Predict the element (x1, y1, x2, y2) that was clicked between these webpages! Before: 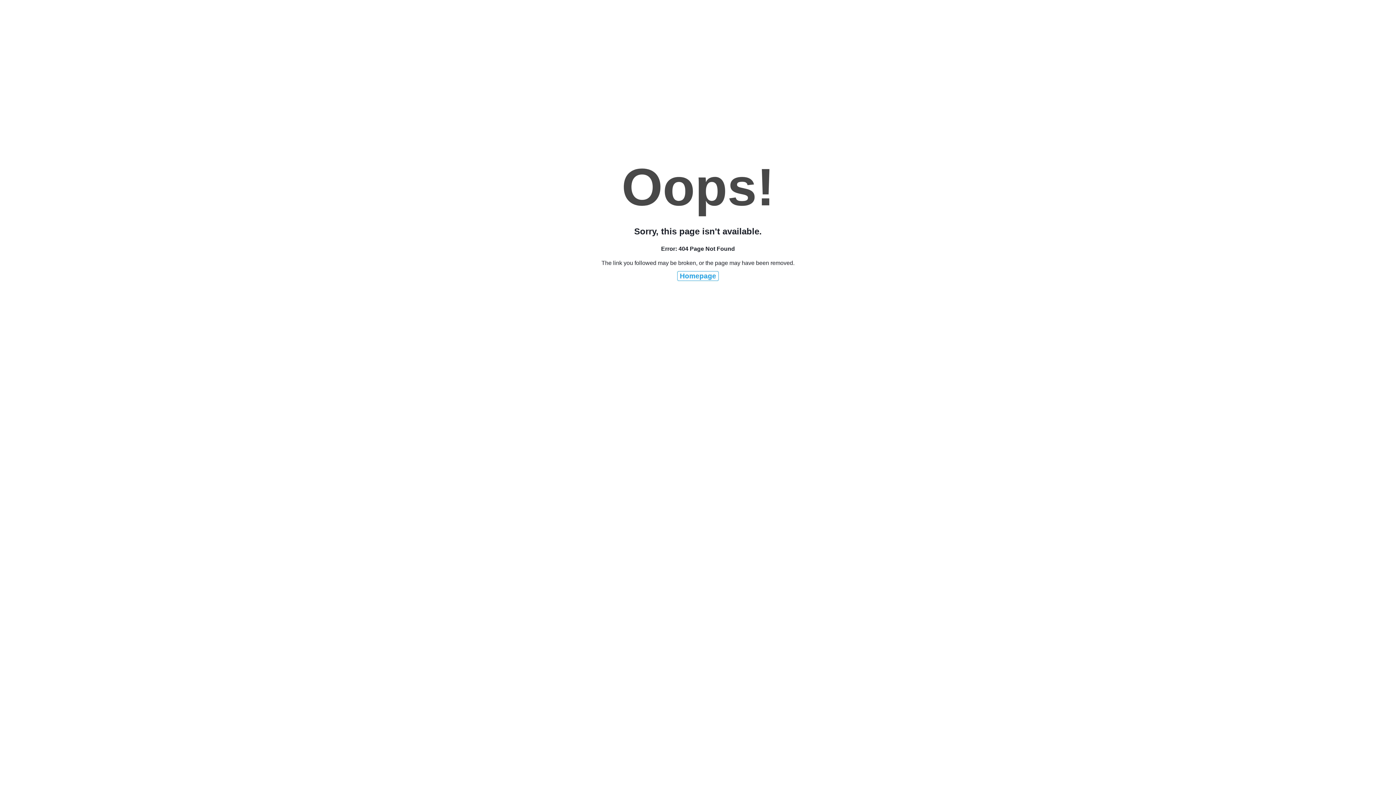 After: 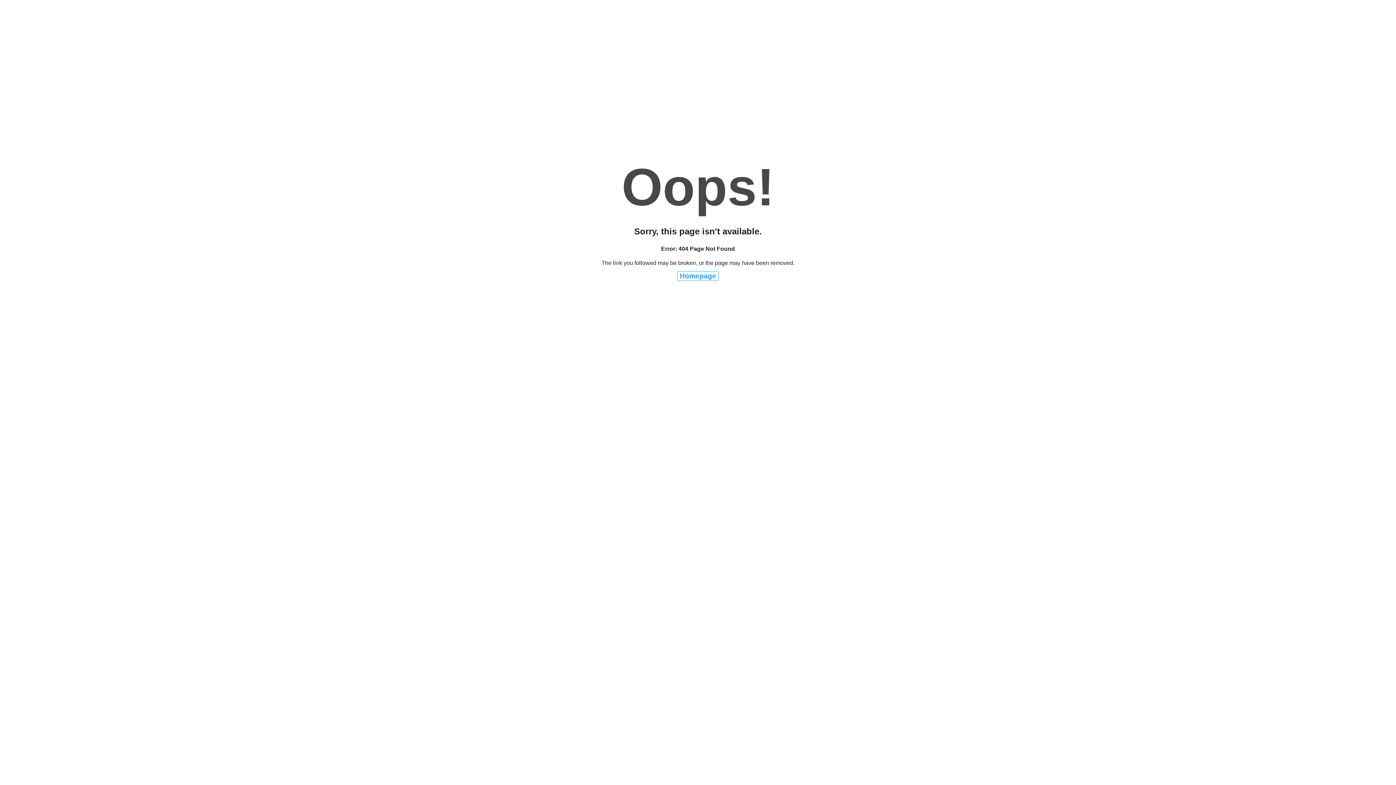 Action: label: Homepage bbox: (677, 271, 718, 281)